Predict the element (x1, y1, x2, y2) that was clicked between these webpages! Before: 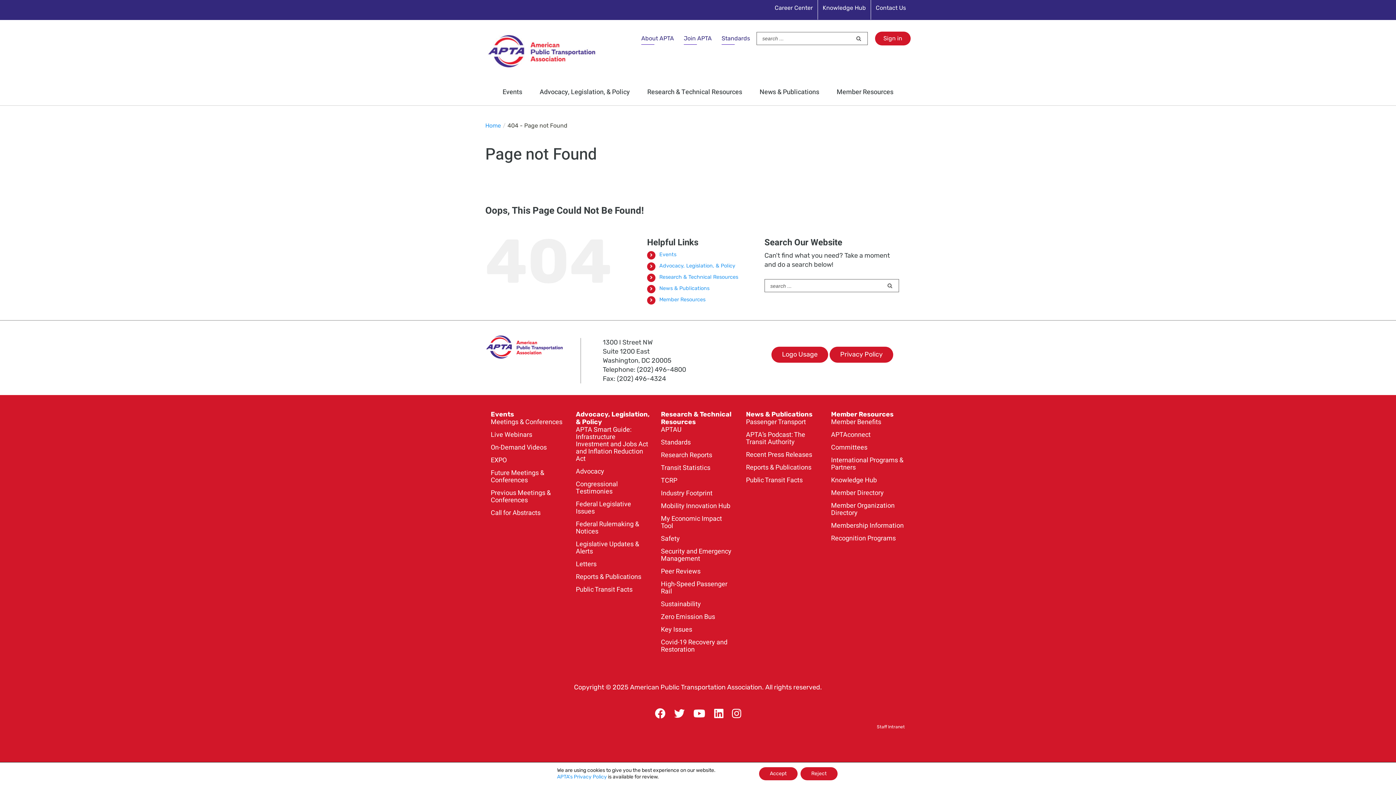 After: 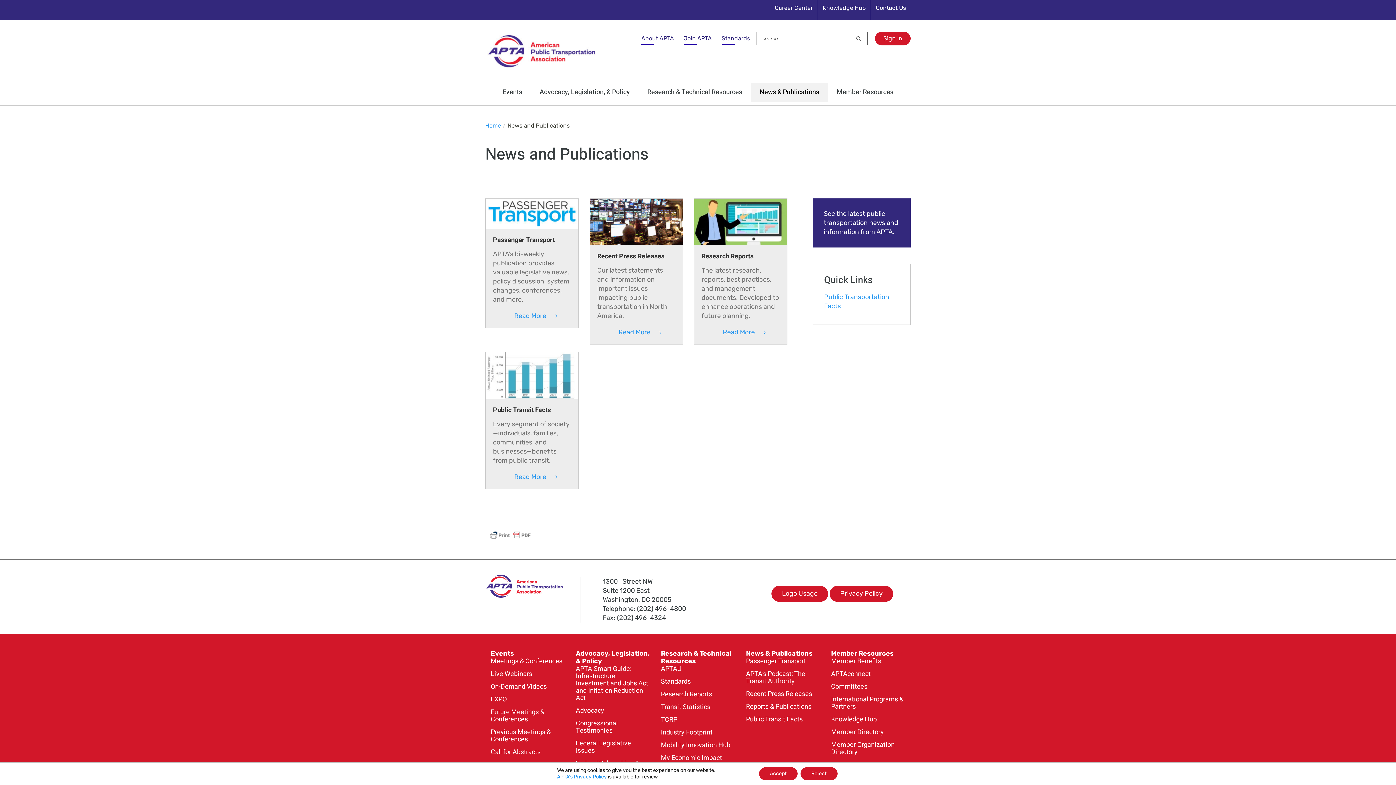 Action: bbox: (659, 285, 709, 291) label: News & Publications